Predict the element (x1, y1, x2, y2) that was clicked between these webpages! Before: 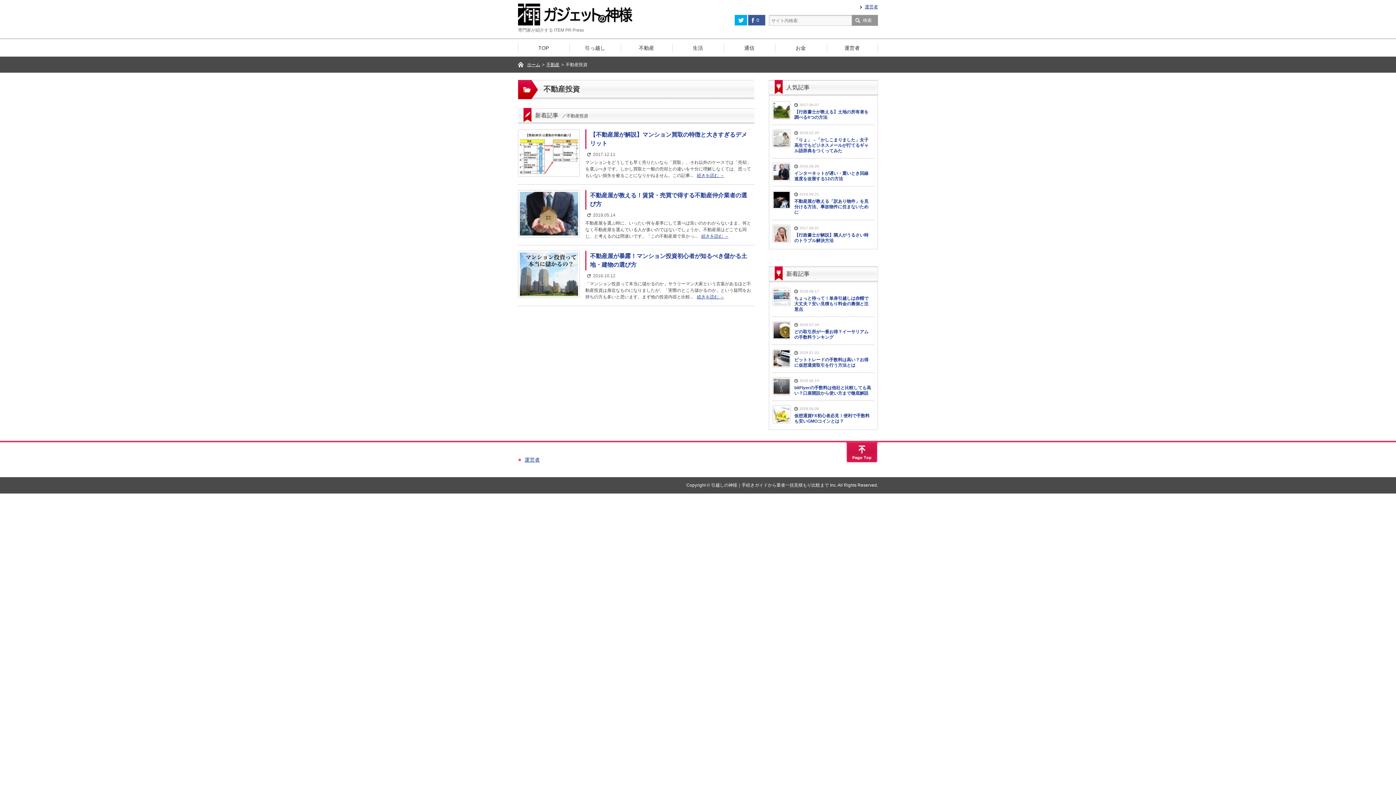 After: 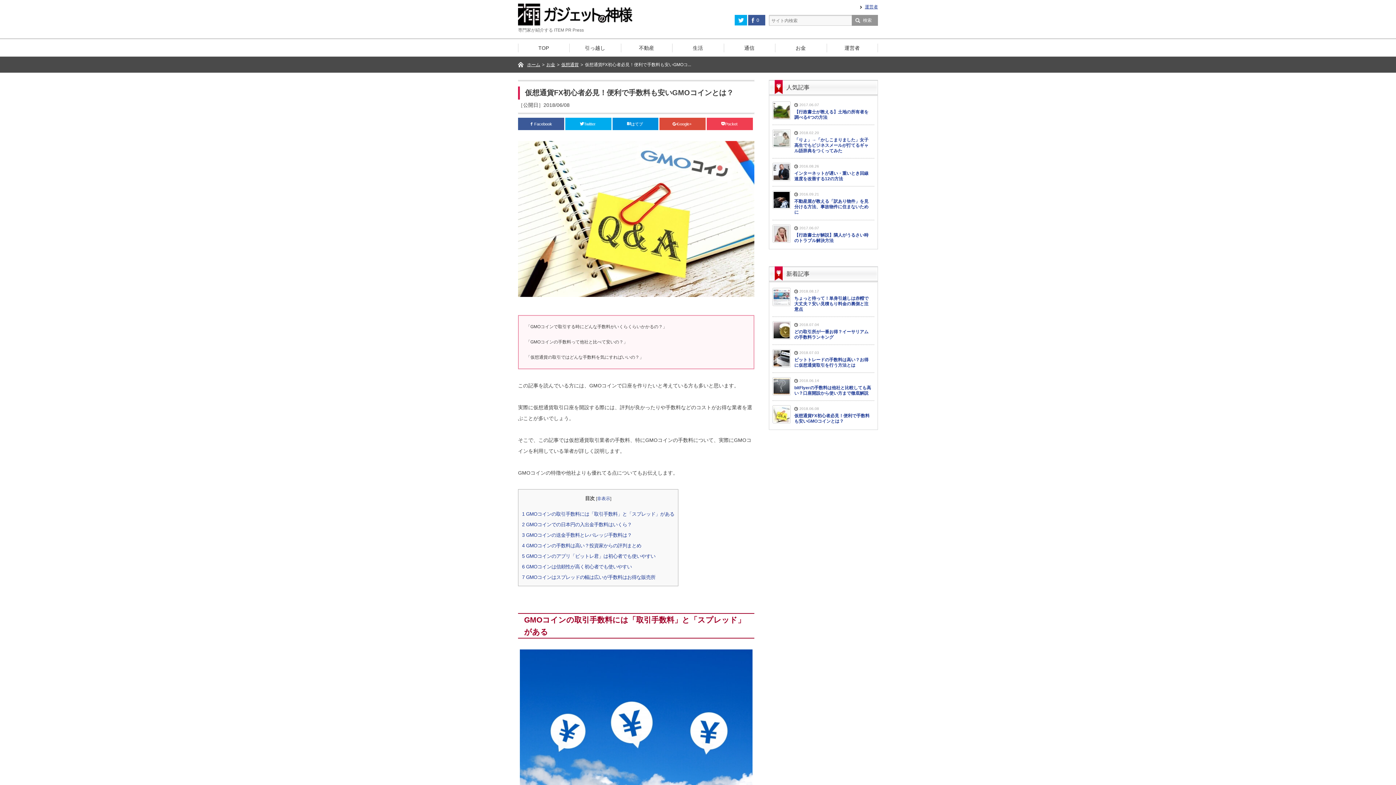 Action: bbox: (794, 413, 872, 424) label: 仮想通貨FX初心者必見！便利で手数料も安いGMOコインとは？